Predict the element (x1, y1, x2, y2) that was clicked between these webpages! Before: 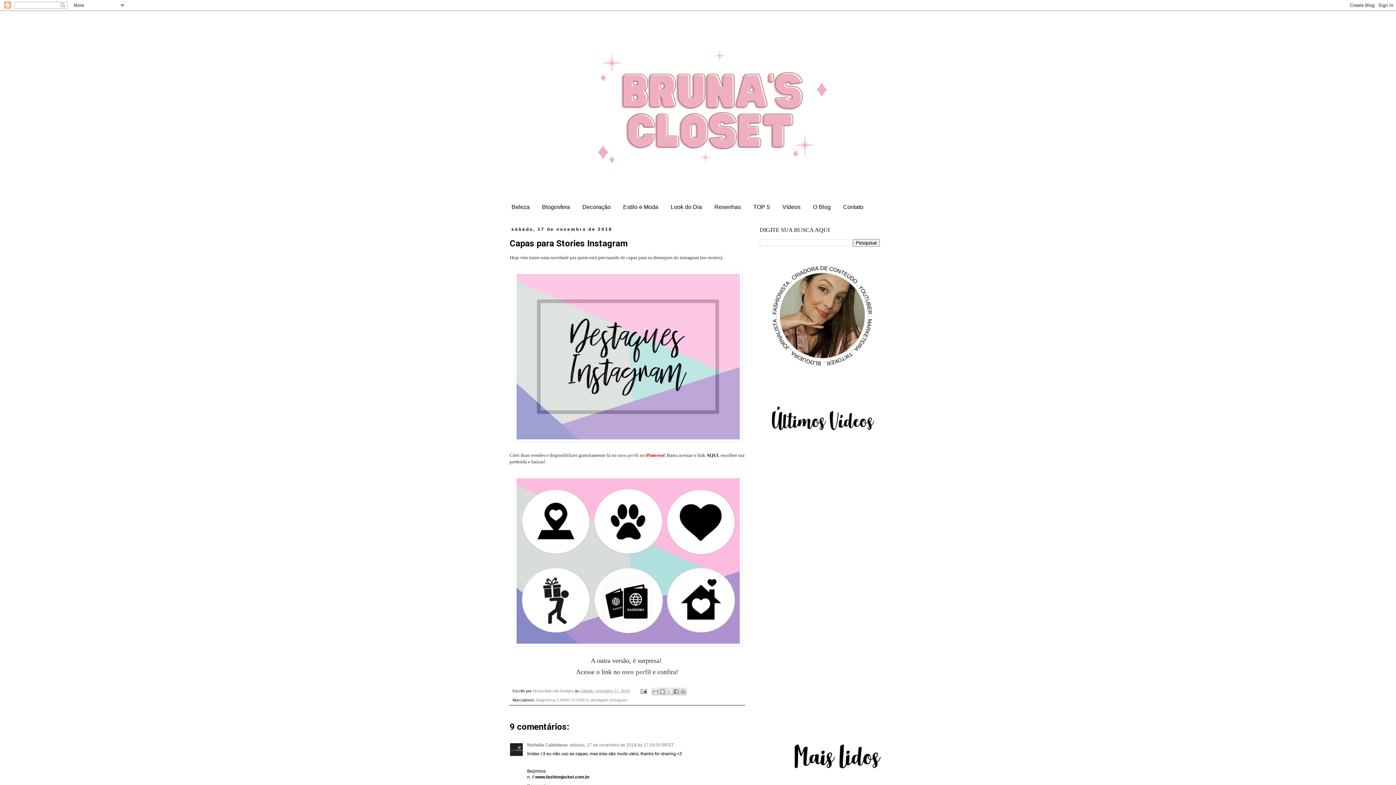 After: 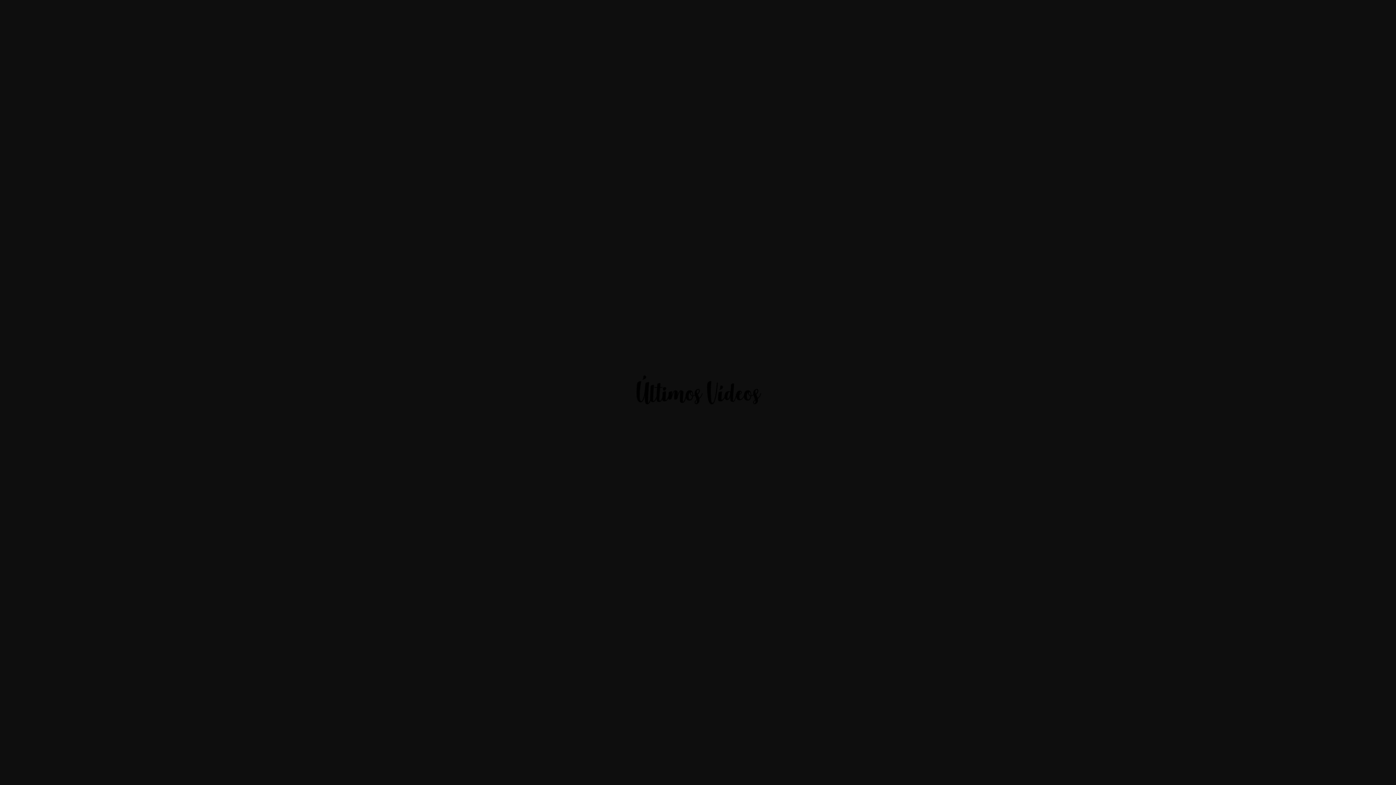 Action: bbox: (764, 439, 880, 444)